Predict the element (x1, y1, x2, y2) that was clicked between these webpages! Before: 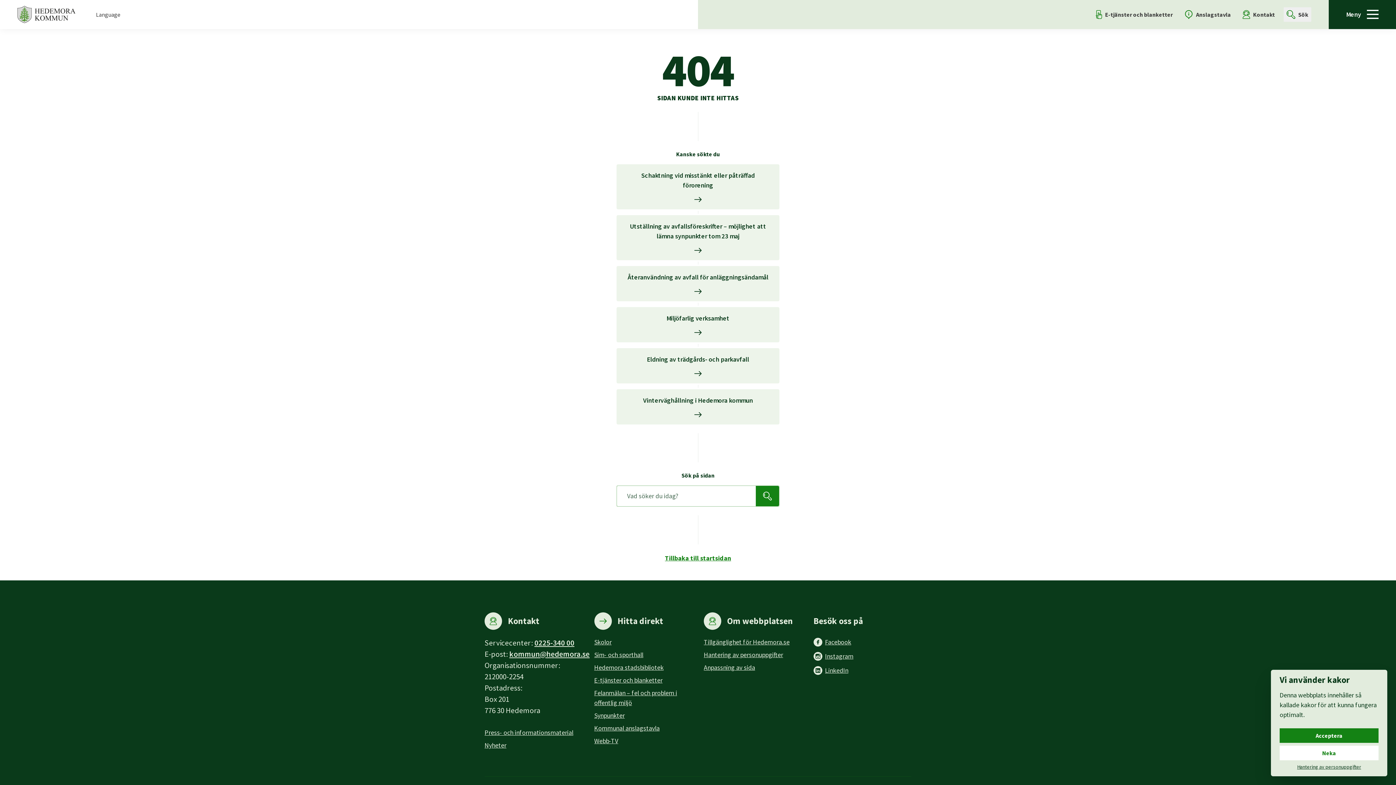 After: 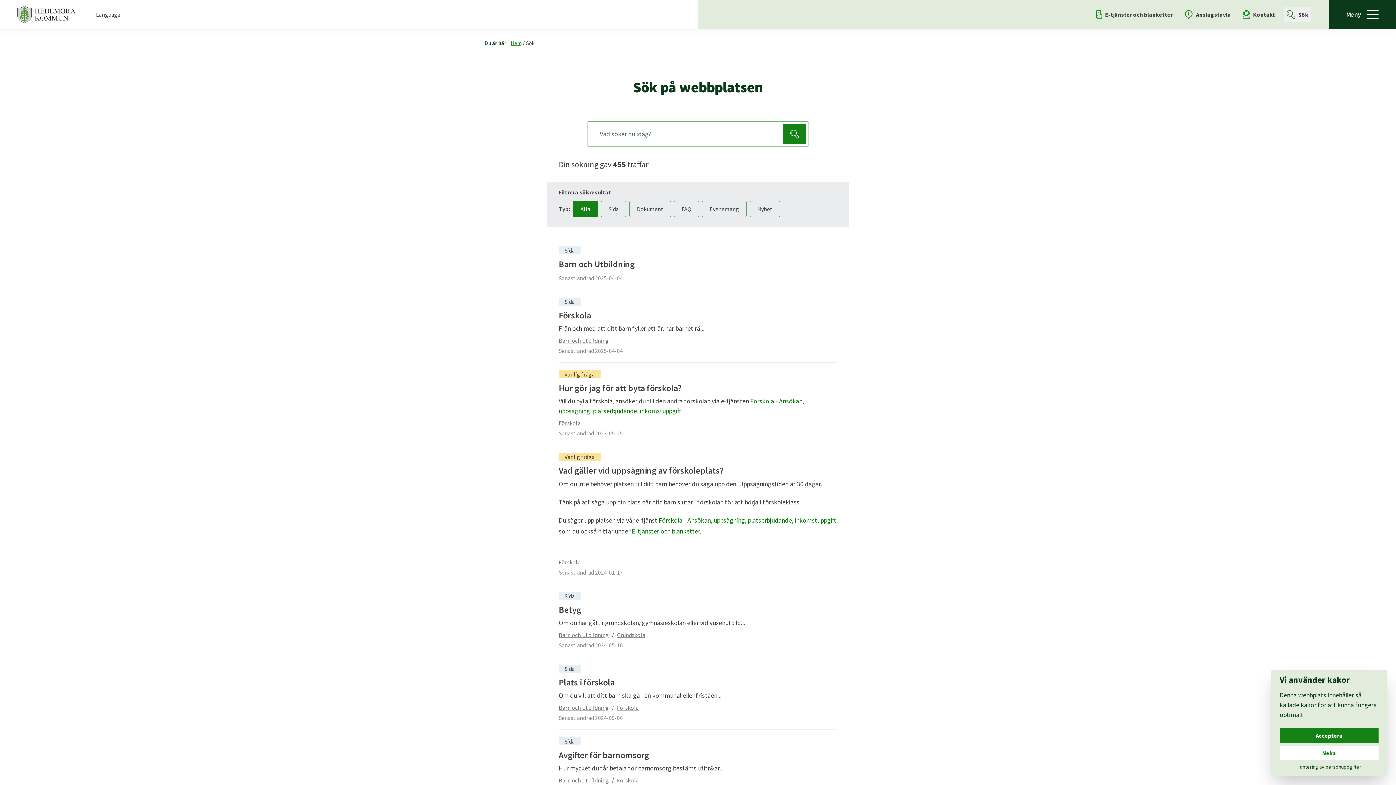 Action: bbox: (756, 486, 779, 506)